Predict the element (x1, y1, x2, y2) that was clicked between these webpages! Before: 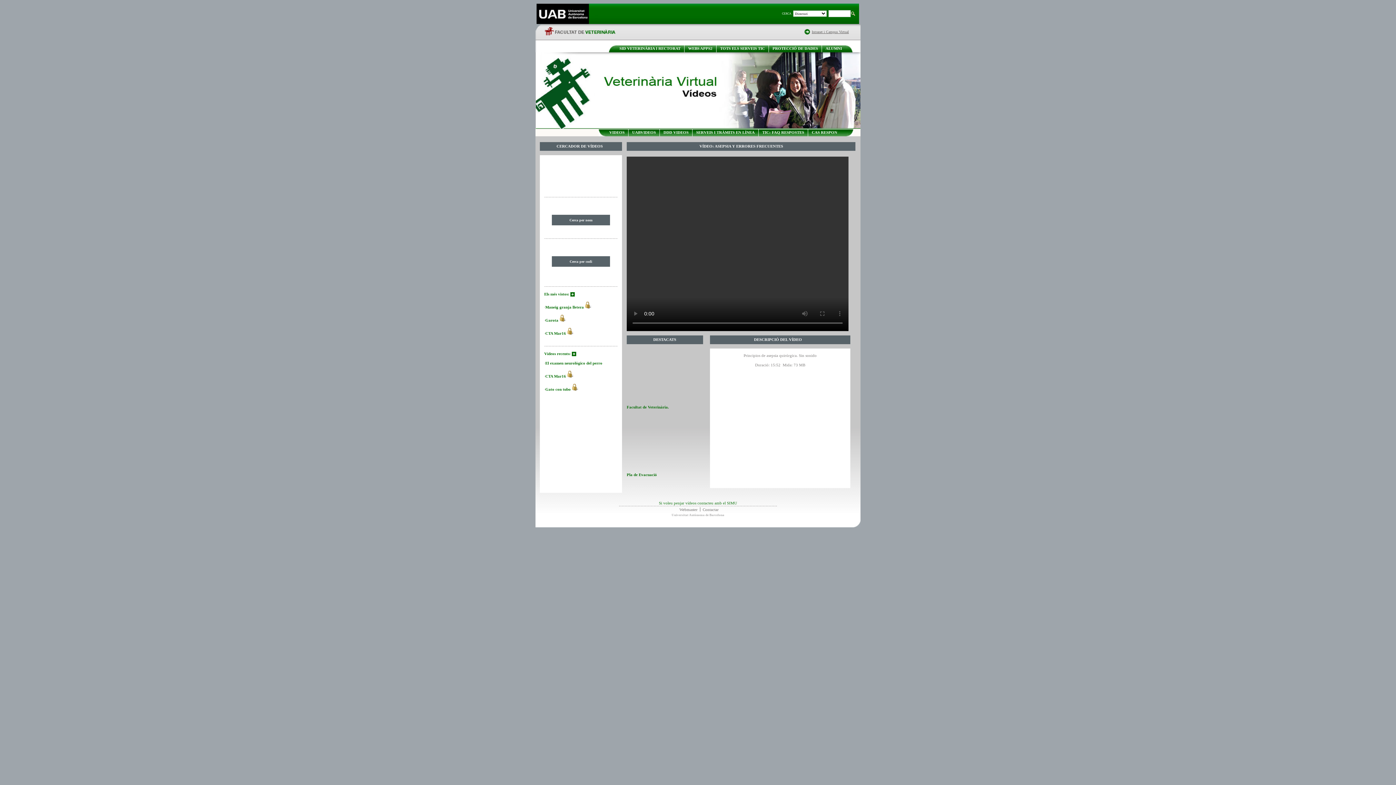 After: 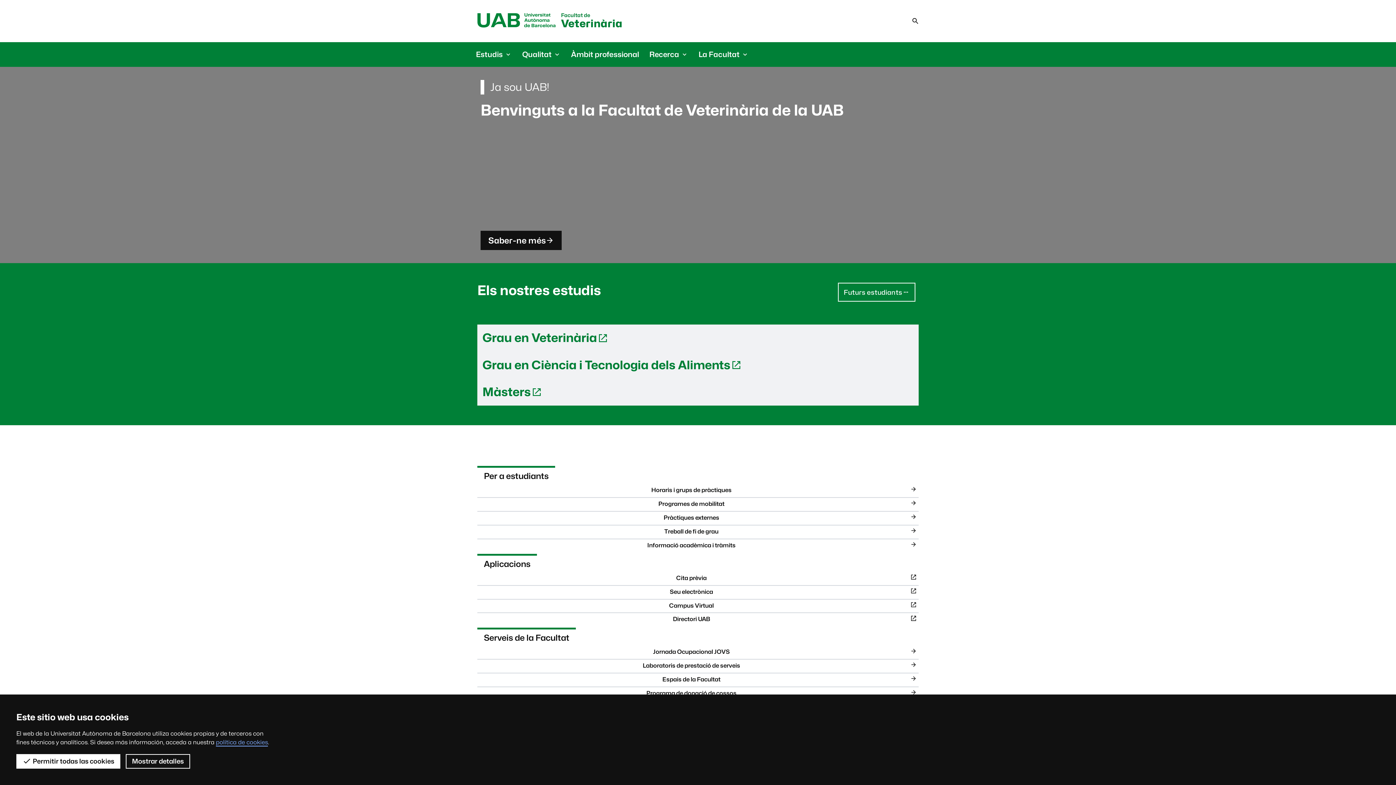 Action: bbox: (596, 36, 694, 40)